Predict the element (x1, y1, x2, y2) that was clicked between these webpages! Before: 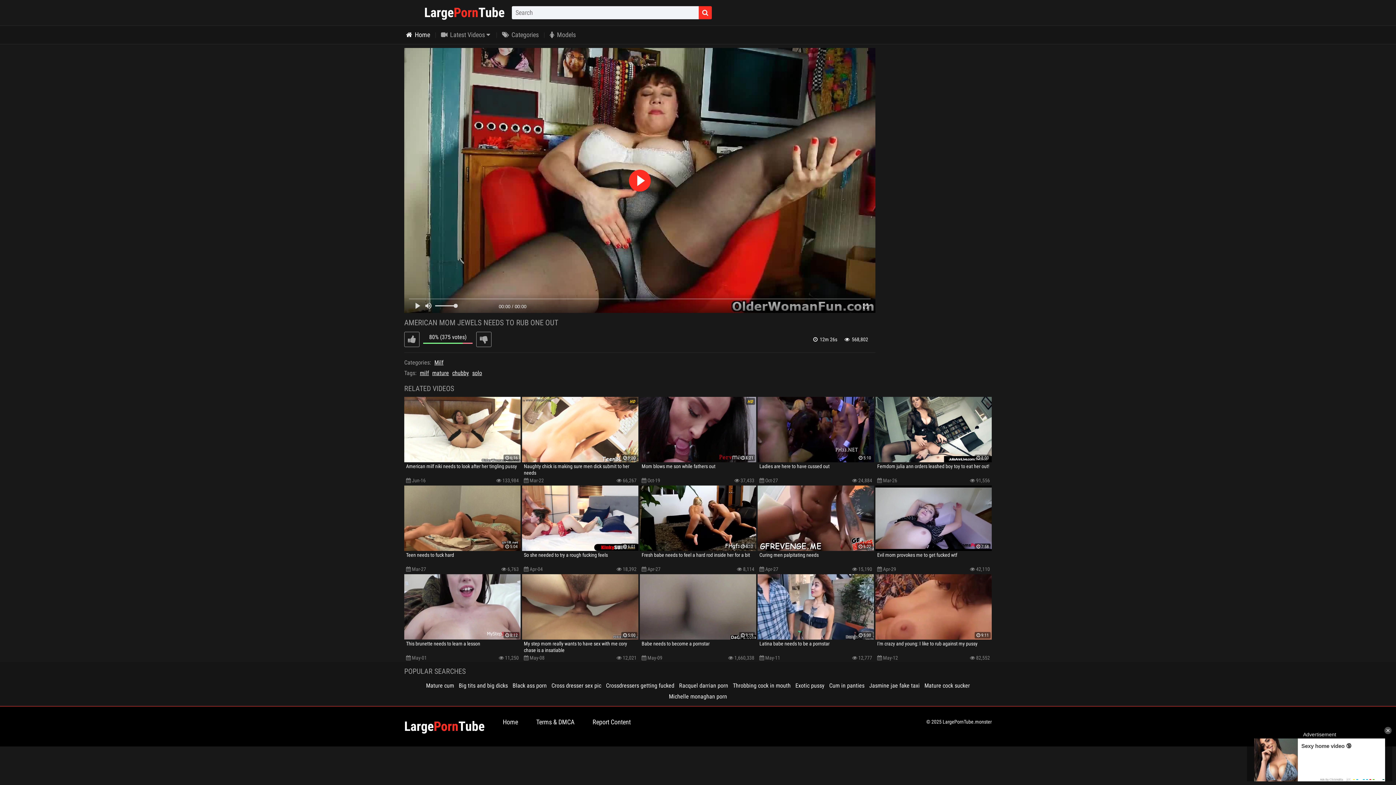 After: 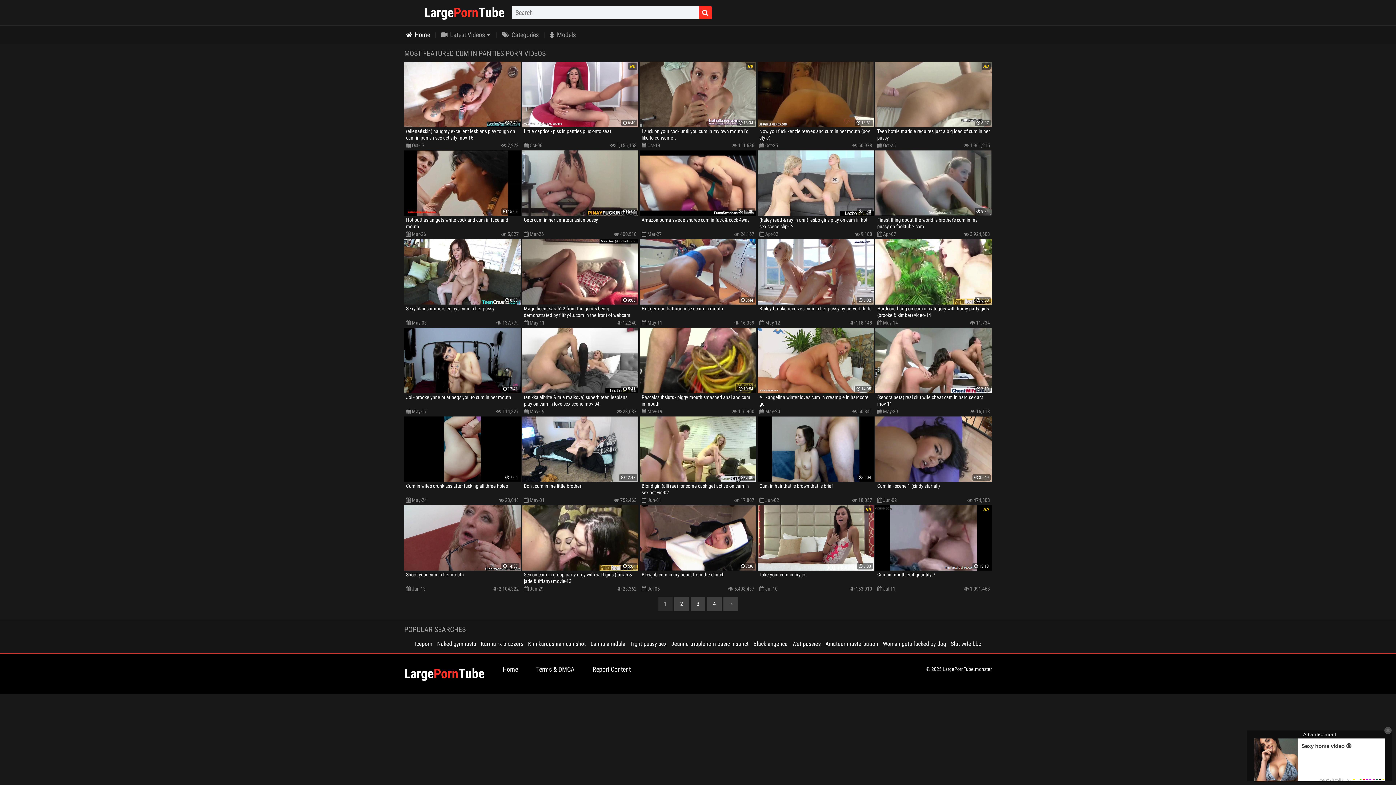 Action: bbox: (829, 680, 864, 691) label: Cum in panties